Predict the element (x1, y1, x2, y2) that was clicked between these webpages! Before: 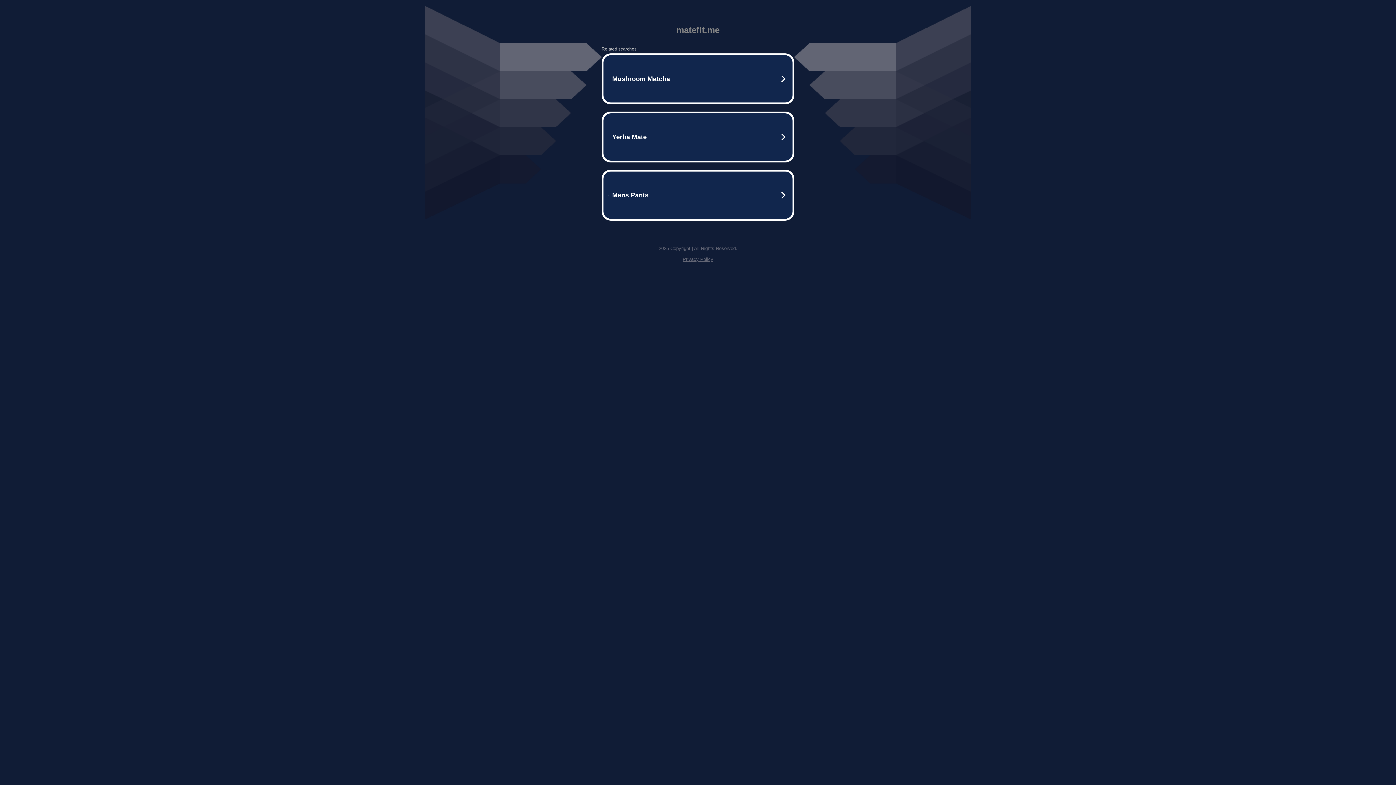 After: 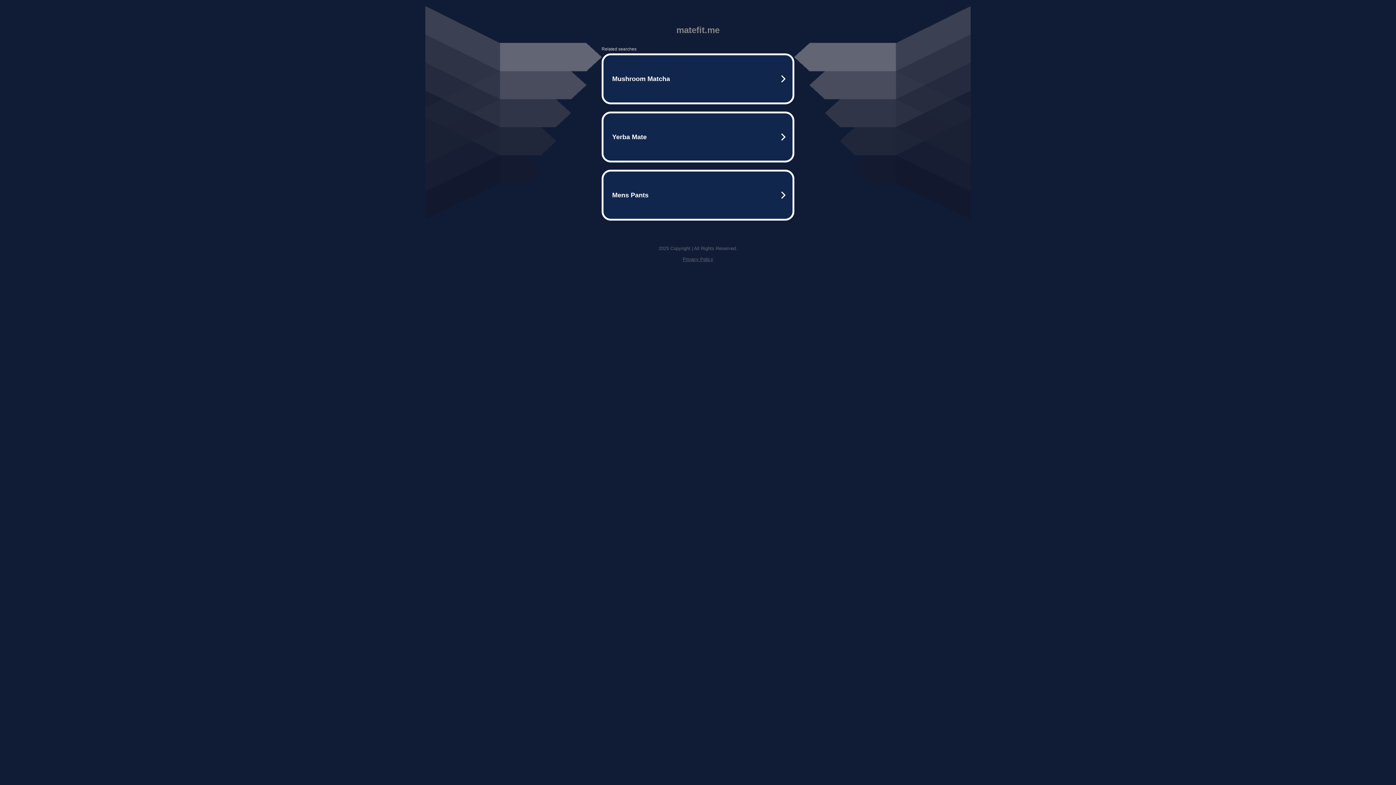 Action: label: Privacy Policy bbox: (682, 256, 713, 262)